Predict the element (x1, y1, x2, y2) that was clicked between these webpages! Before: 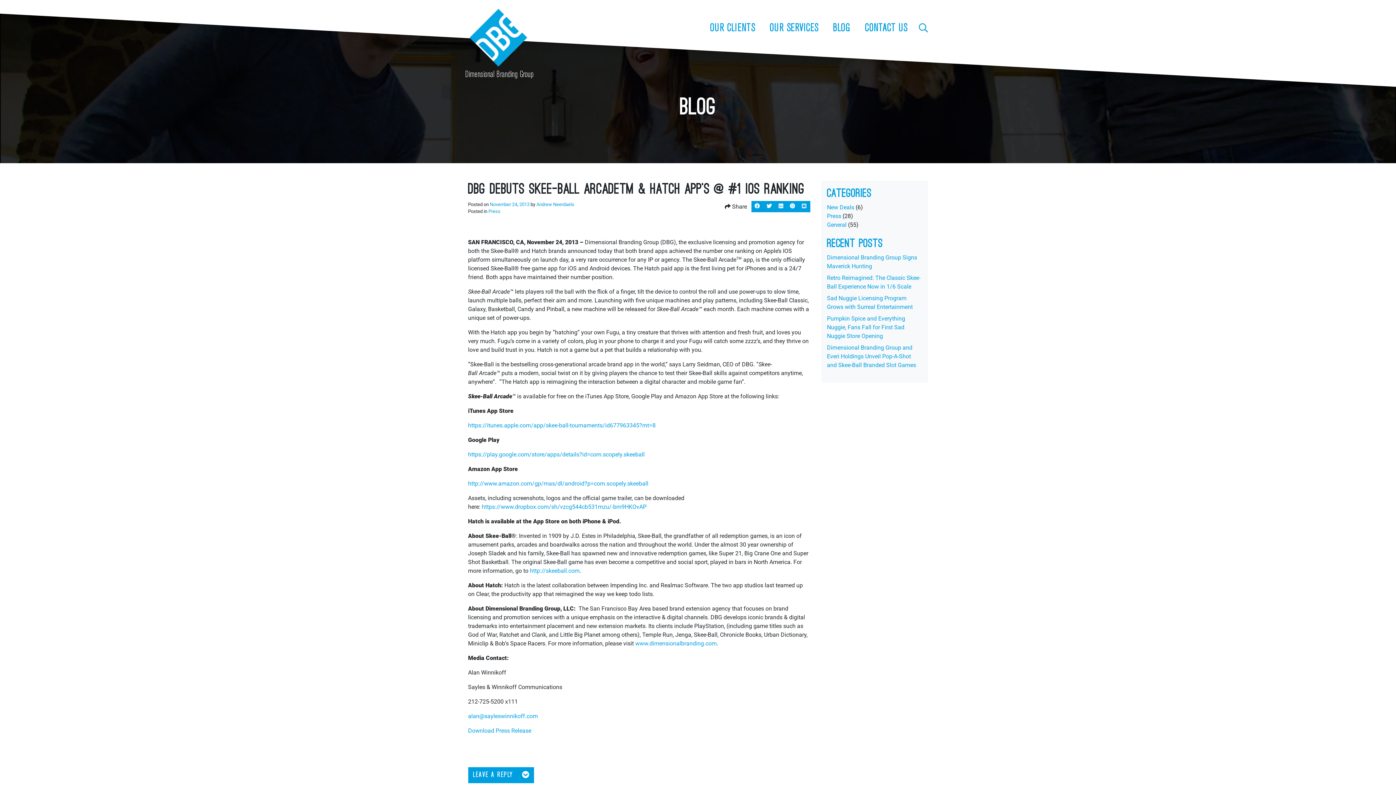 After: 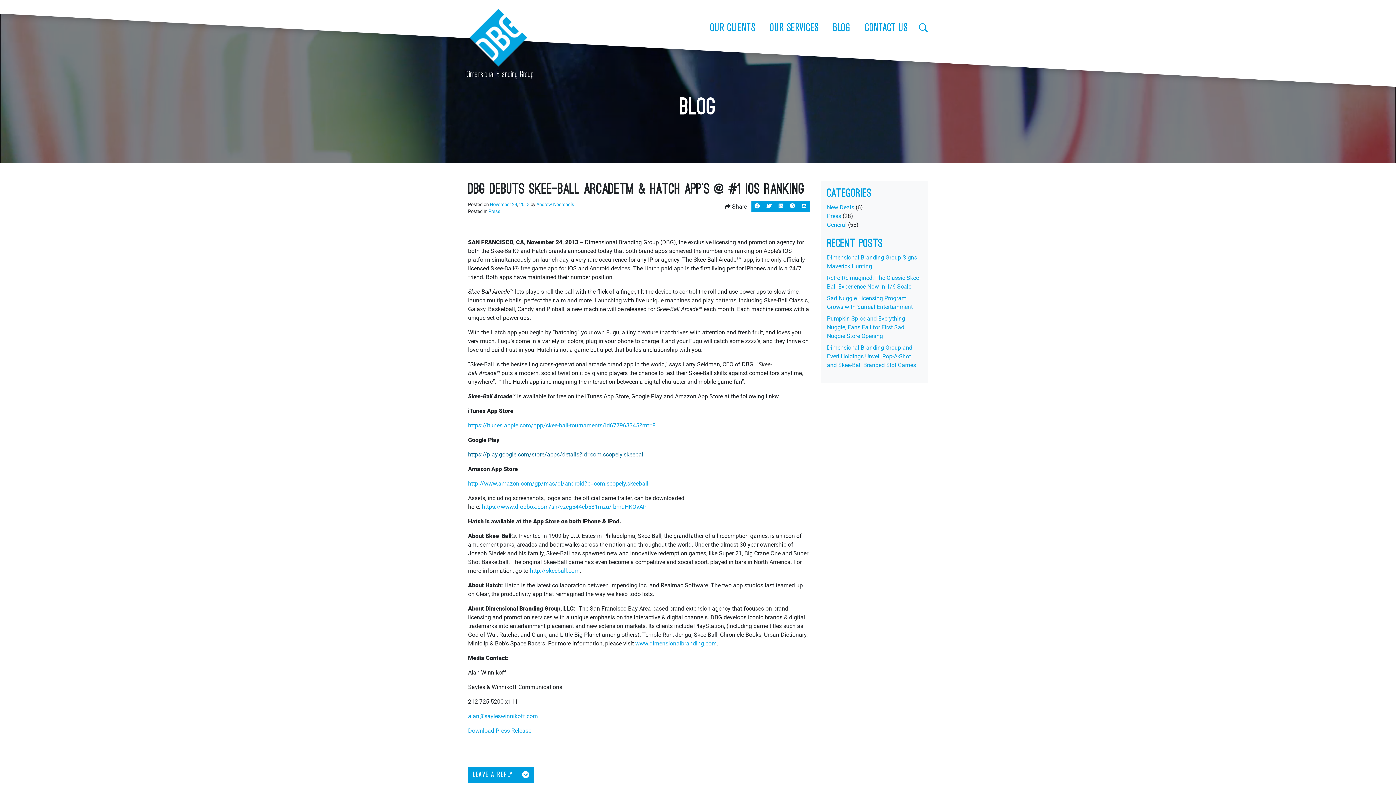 Action: label: https://play.google.com/store/apps/details?id=com.scopely.skeeball bbox: (468, 451, 644, 458)